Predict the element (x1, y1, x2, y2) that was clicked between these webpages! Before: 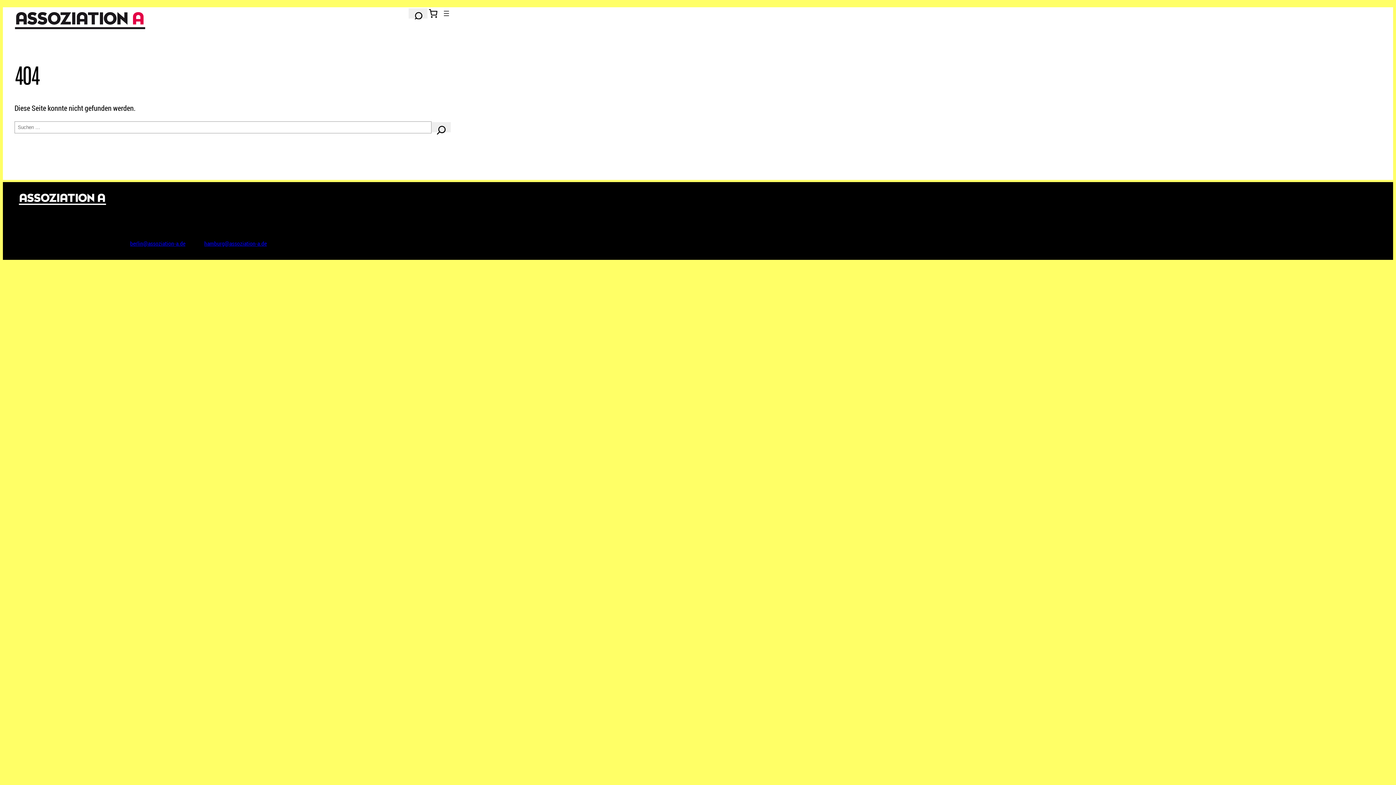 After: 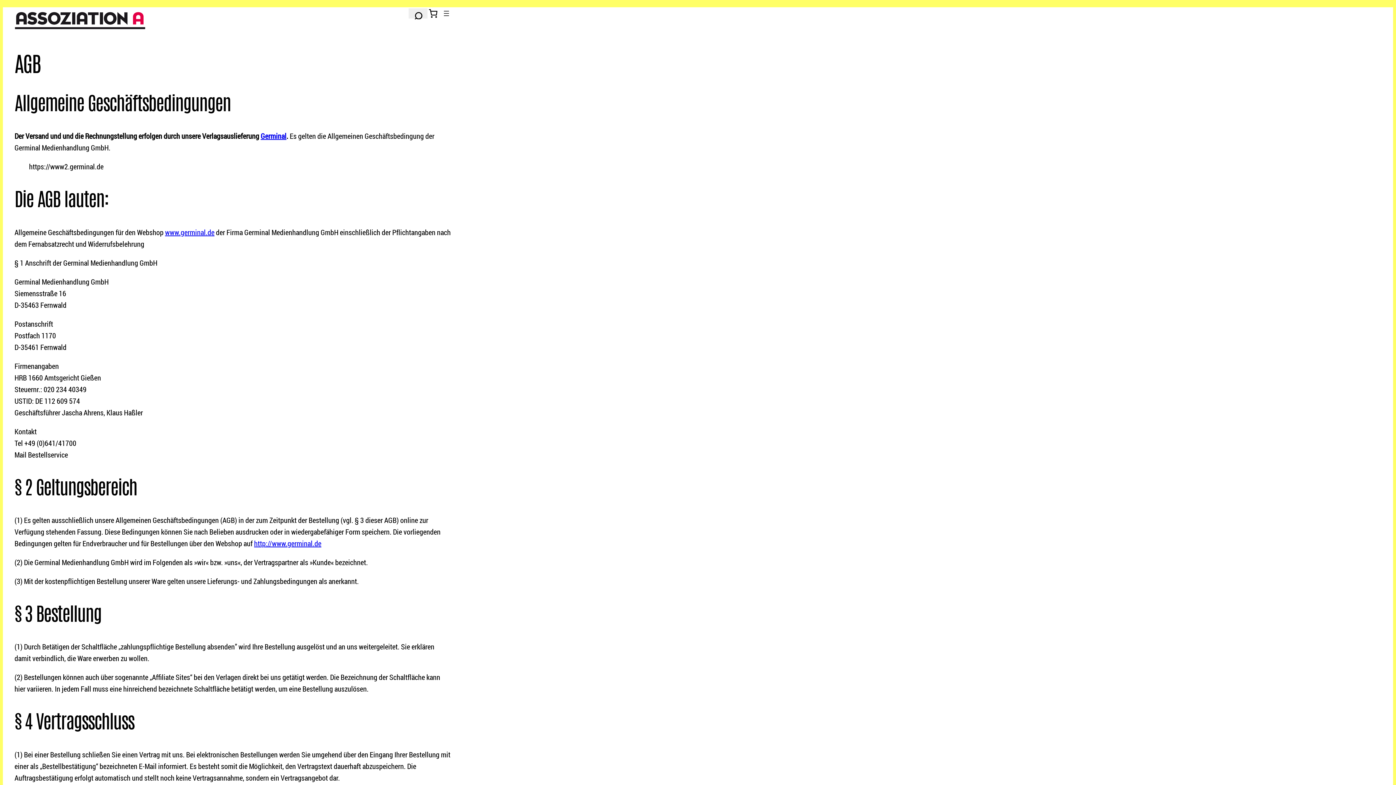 Action: bbox: (371, 221, 381, 230) label: AGB